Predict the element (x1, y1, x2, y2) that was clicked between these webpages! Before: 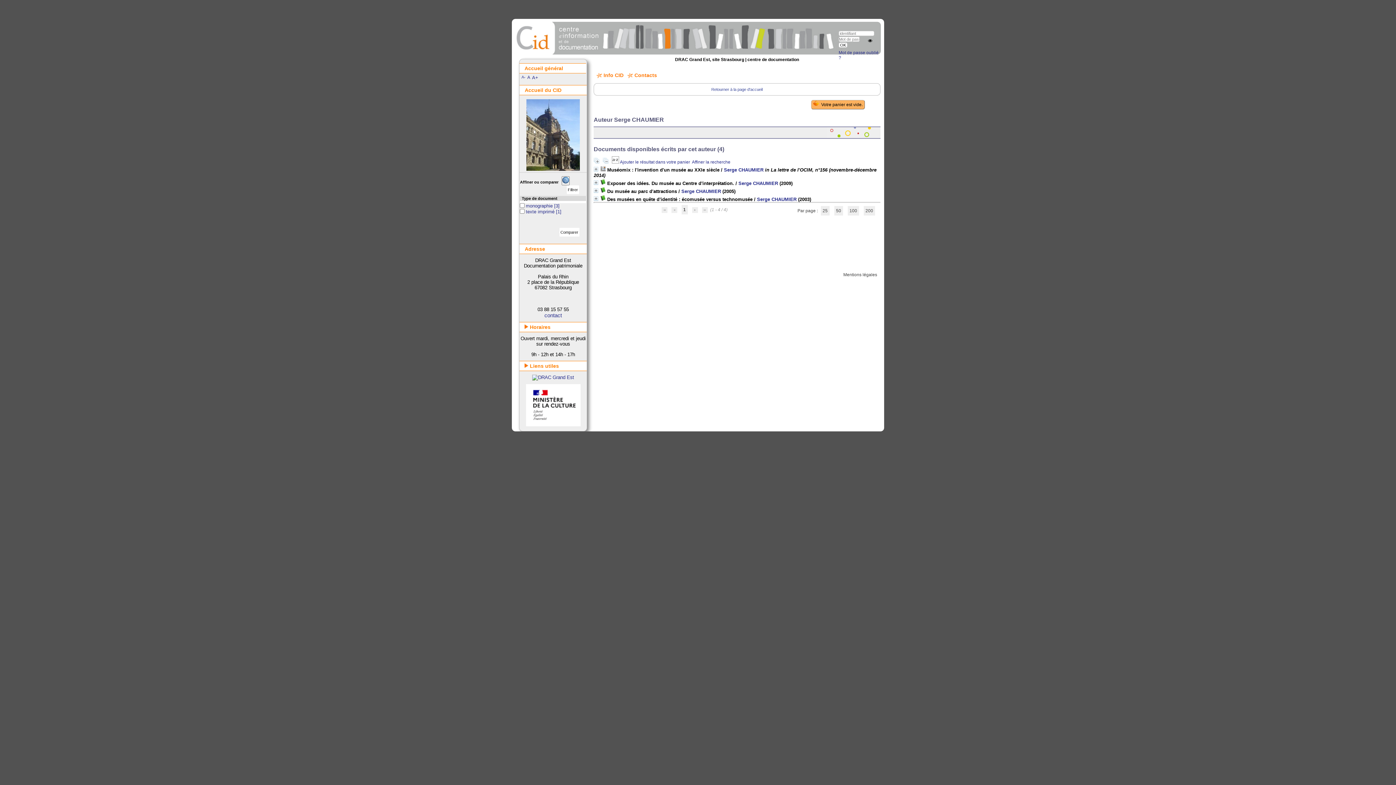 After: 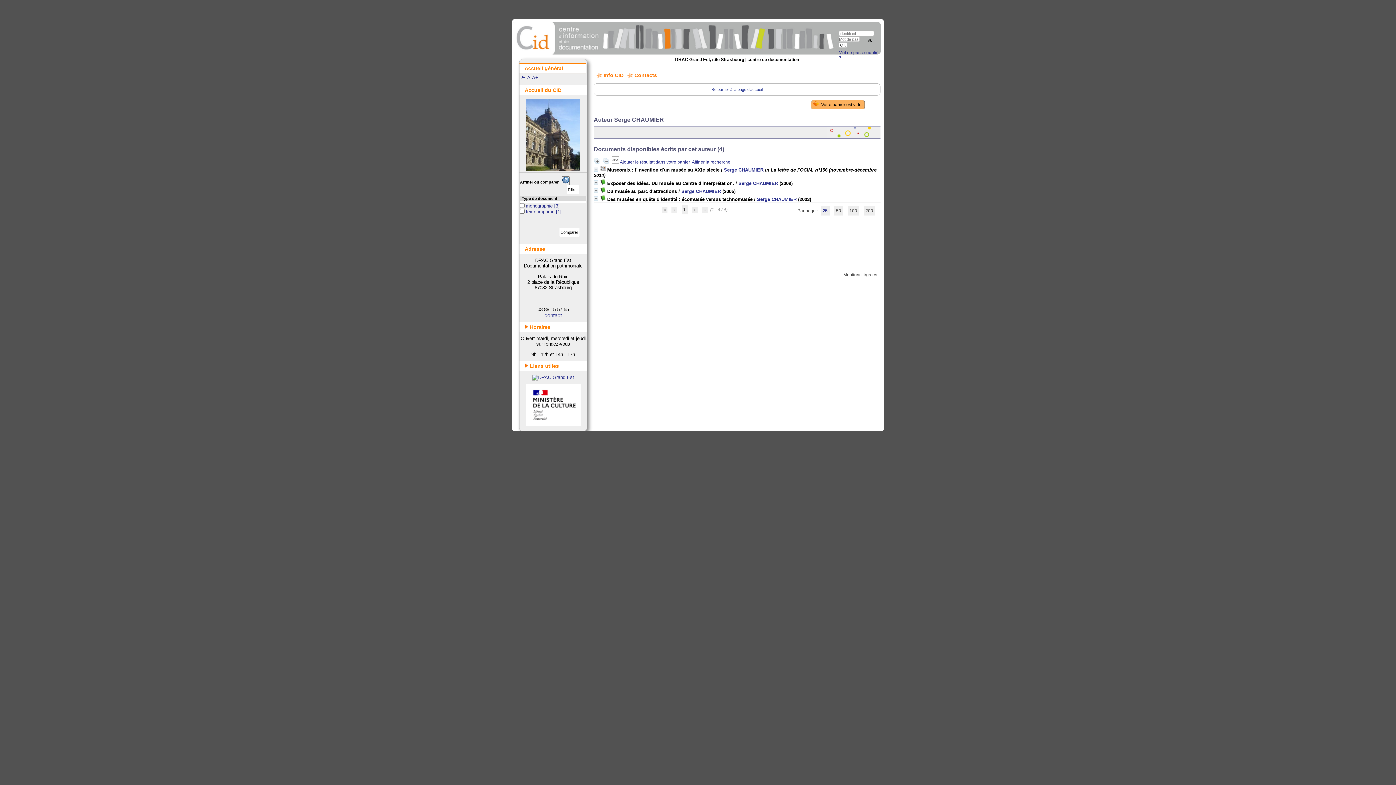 Action: label: 25 bbox: (821, 206, 829, 215)